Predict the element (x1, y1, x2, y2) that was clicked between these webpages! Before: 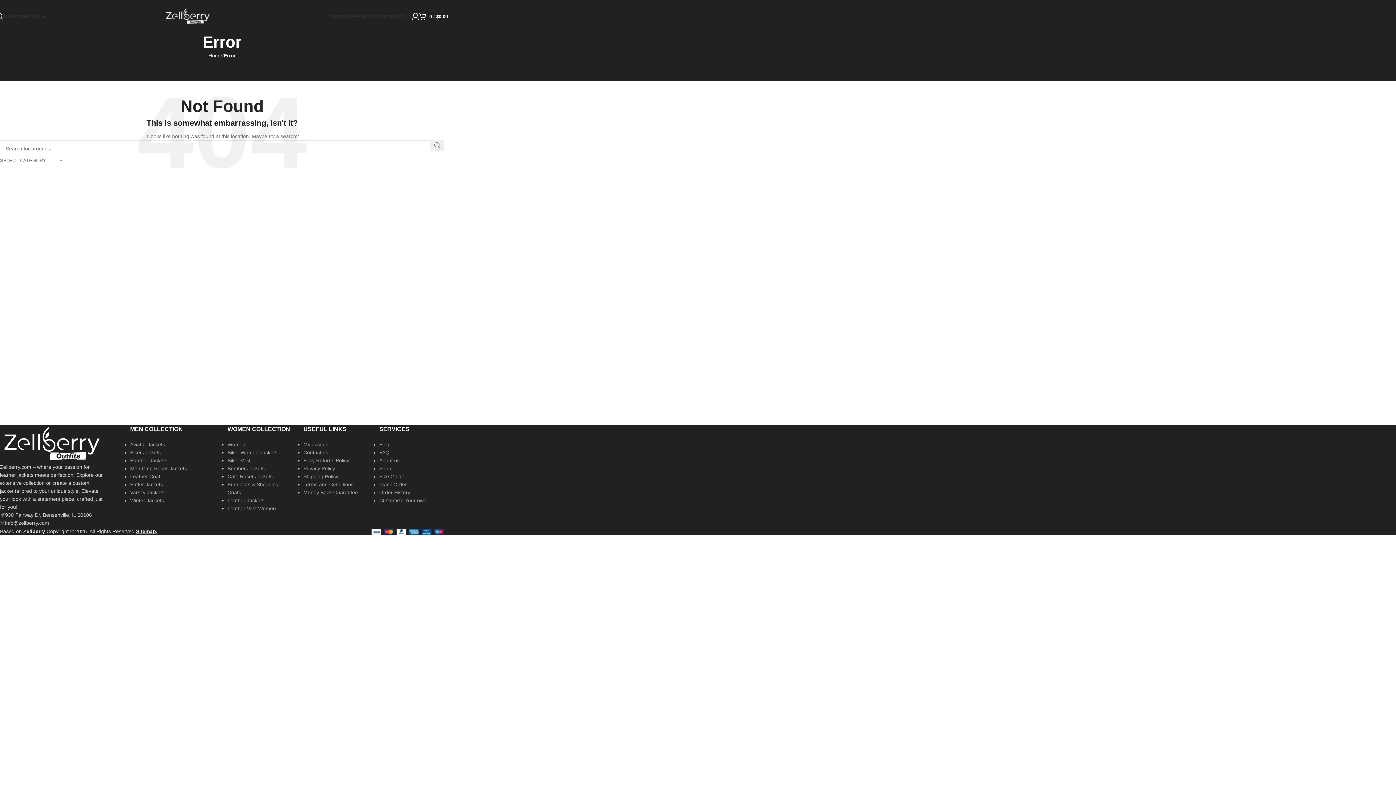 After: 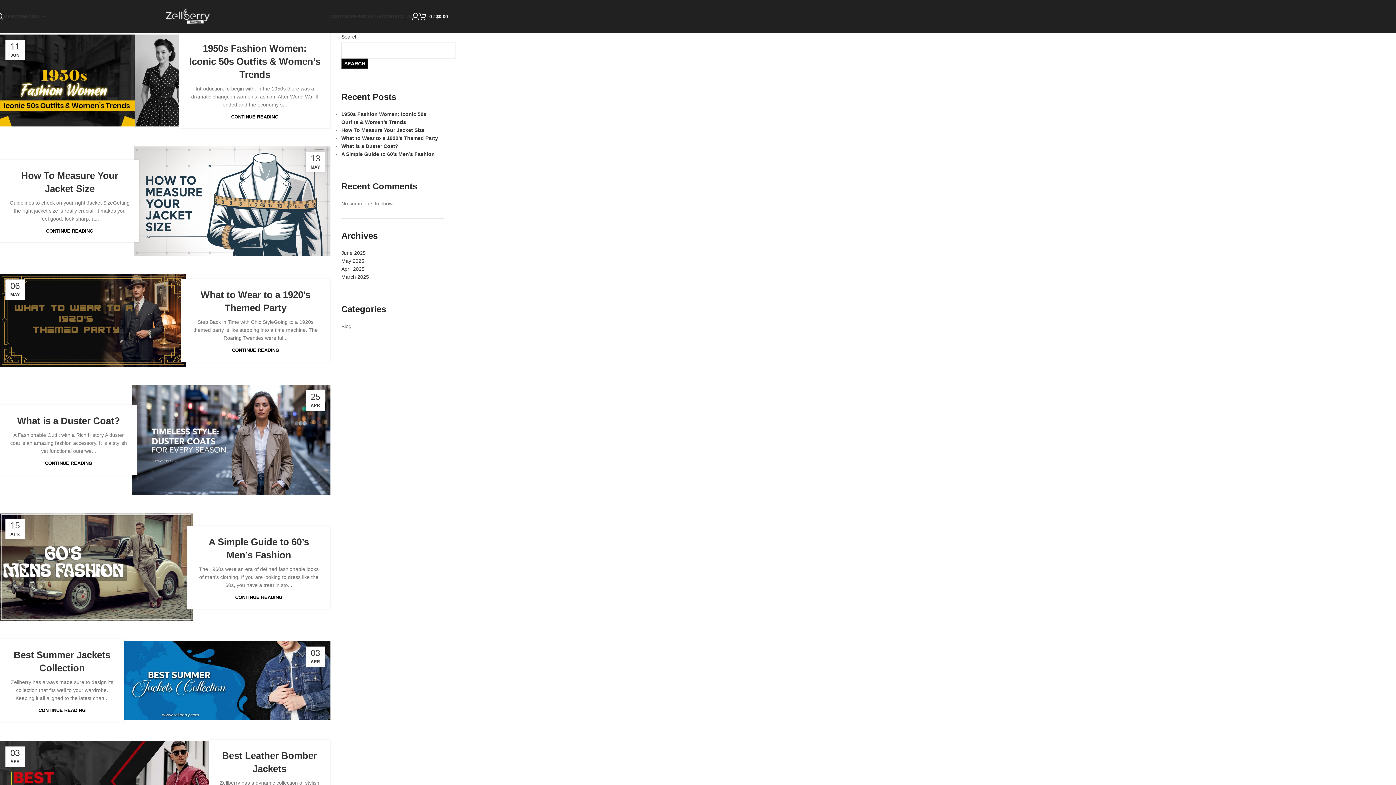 Action: bbox: (379, 441, 389, 447) label: Blog